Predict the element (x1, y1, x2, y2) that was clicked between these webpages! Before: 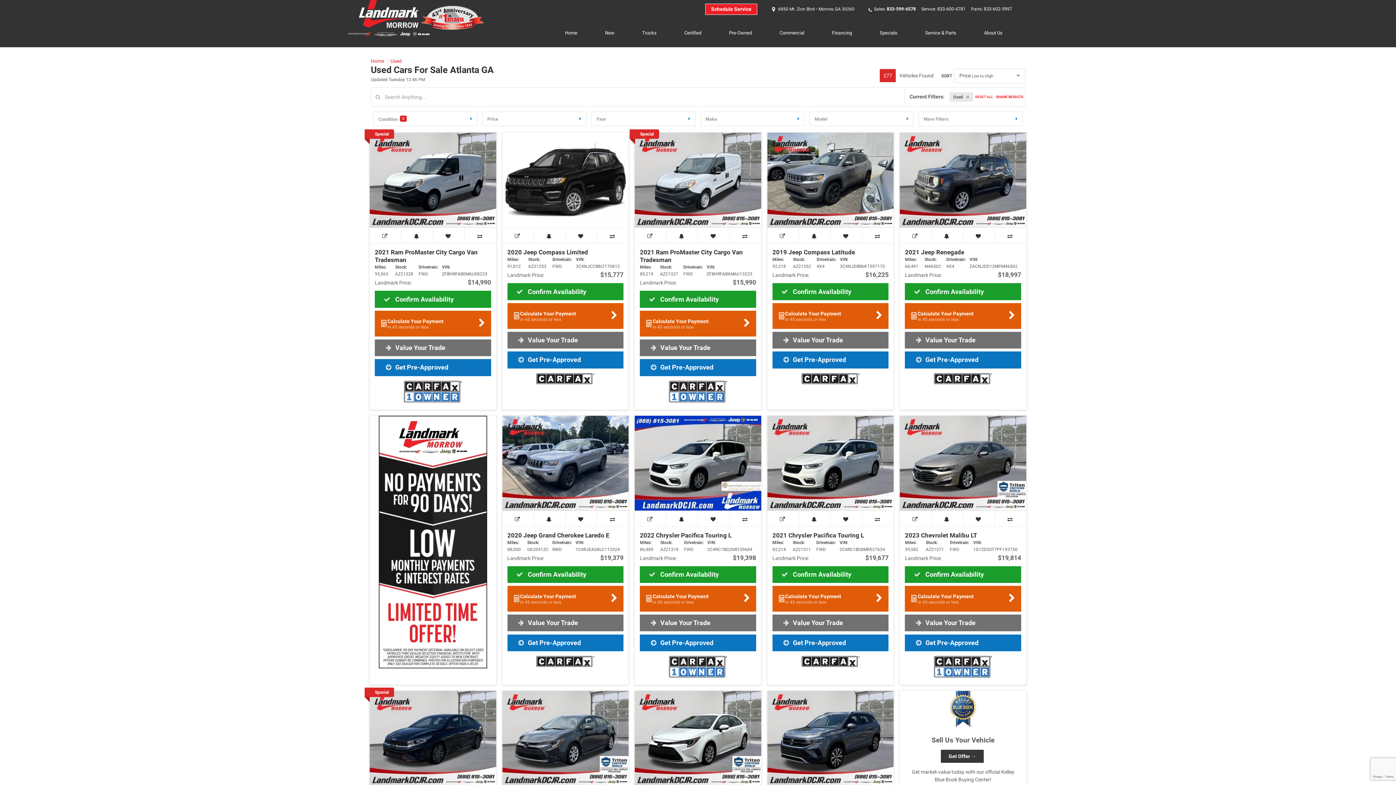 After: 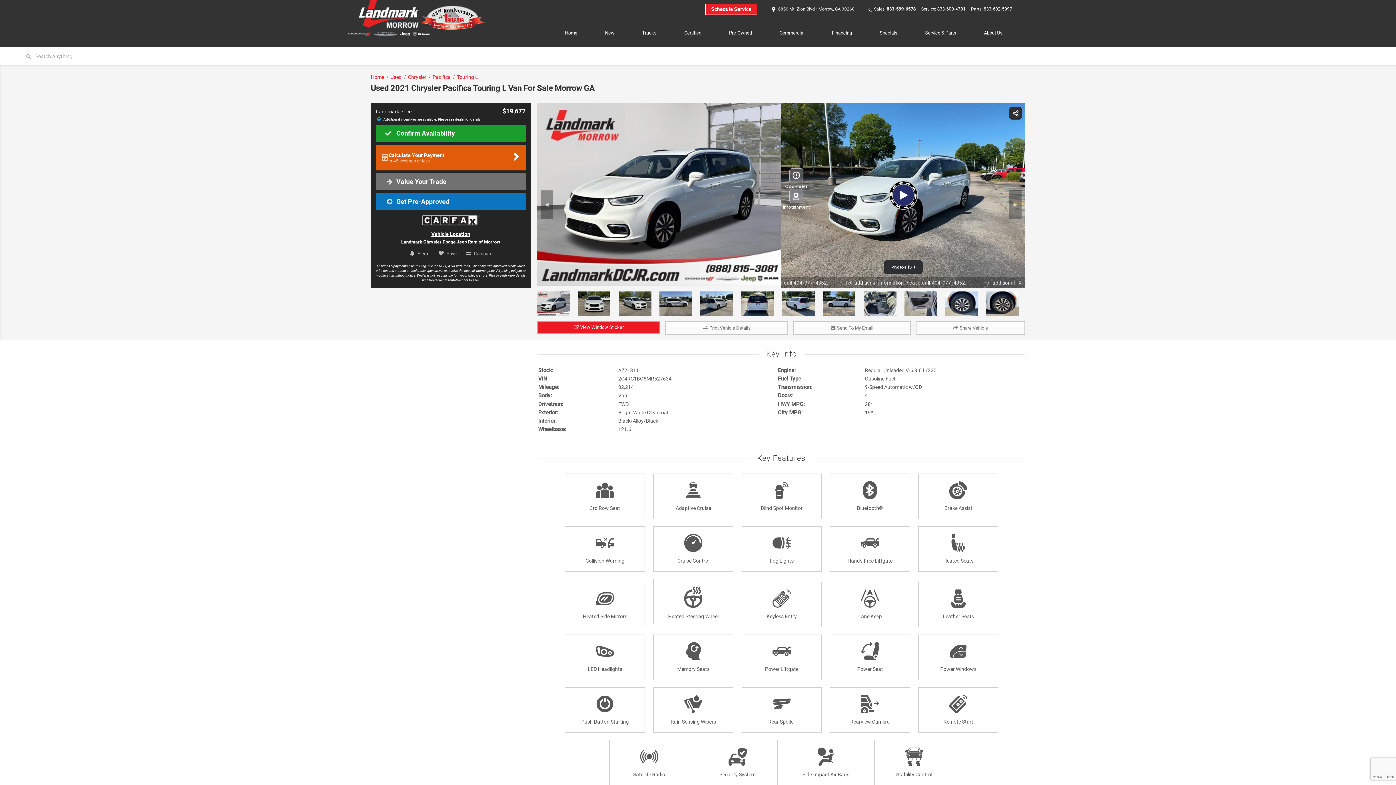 Action: label: 2021 Chrysler Pacifica Touring L bbox: (772, 531, 864, 539)